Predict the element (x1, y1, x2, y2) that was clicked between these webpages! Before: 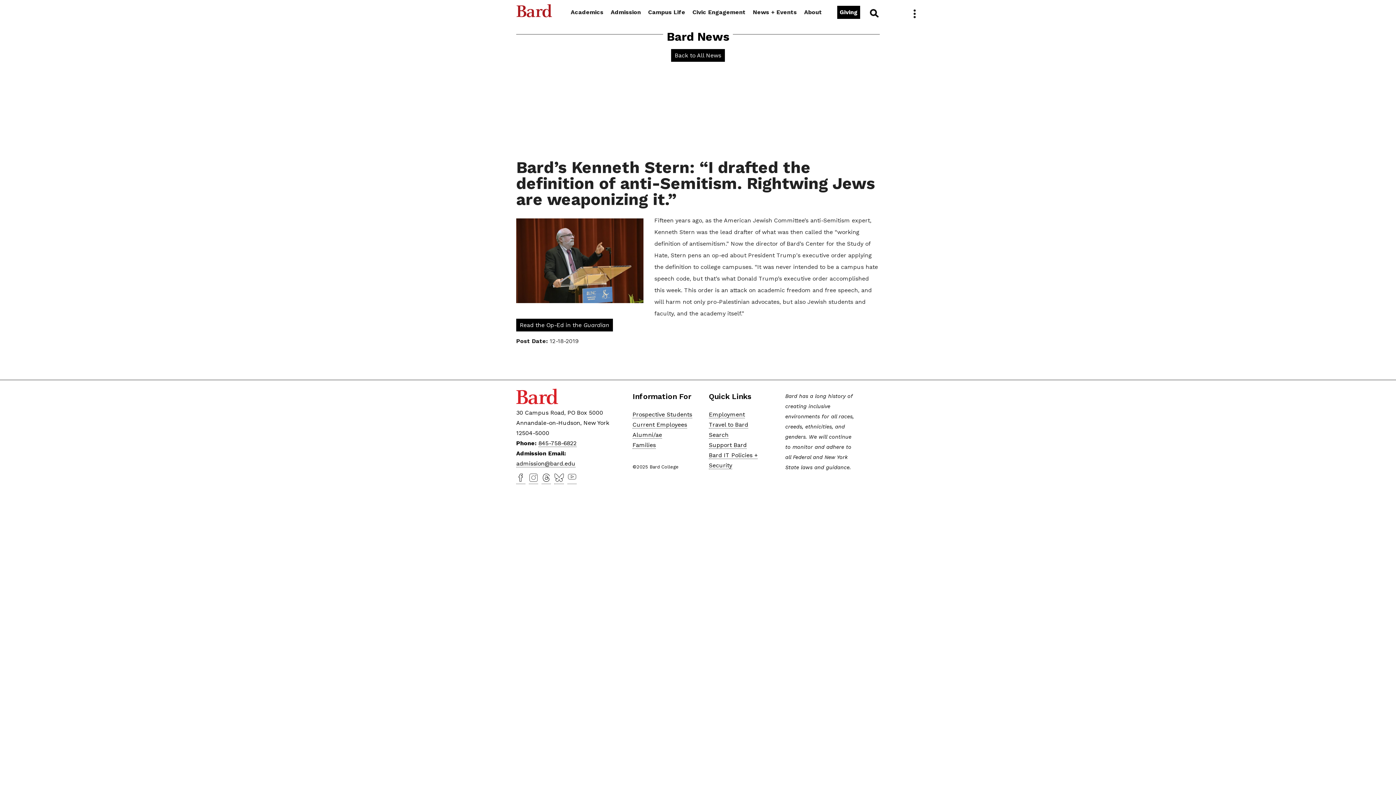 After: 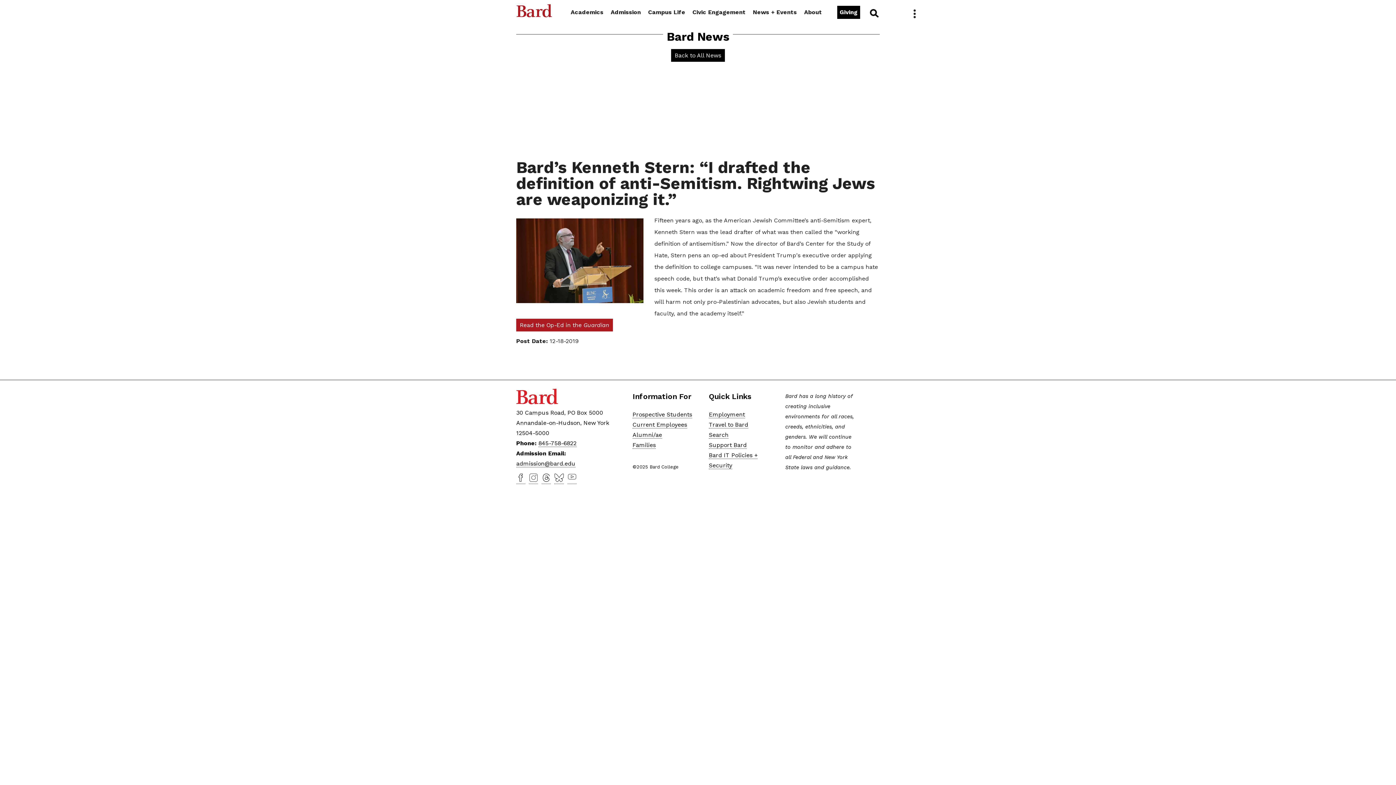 Action: bbox: (516, 318, 613, 331) label: Read the Op-Ed in the Guardian